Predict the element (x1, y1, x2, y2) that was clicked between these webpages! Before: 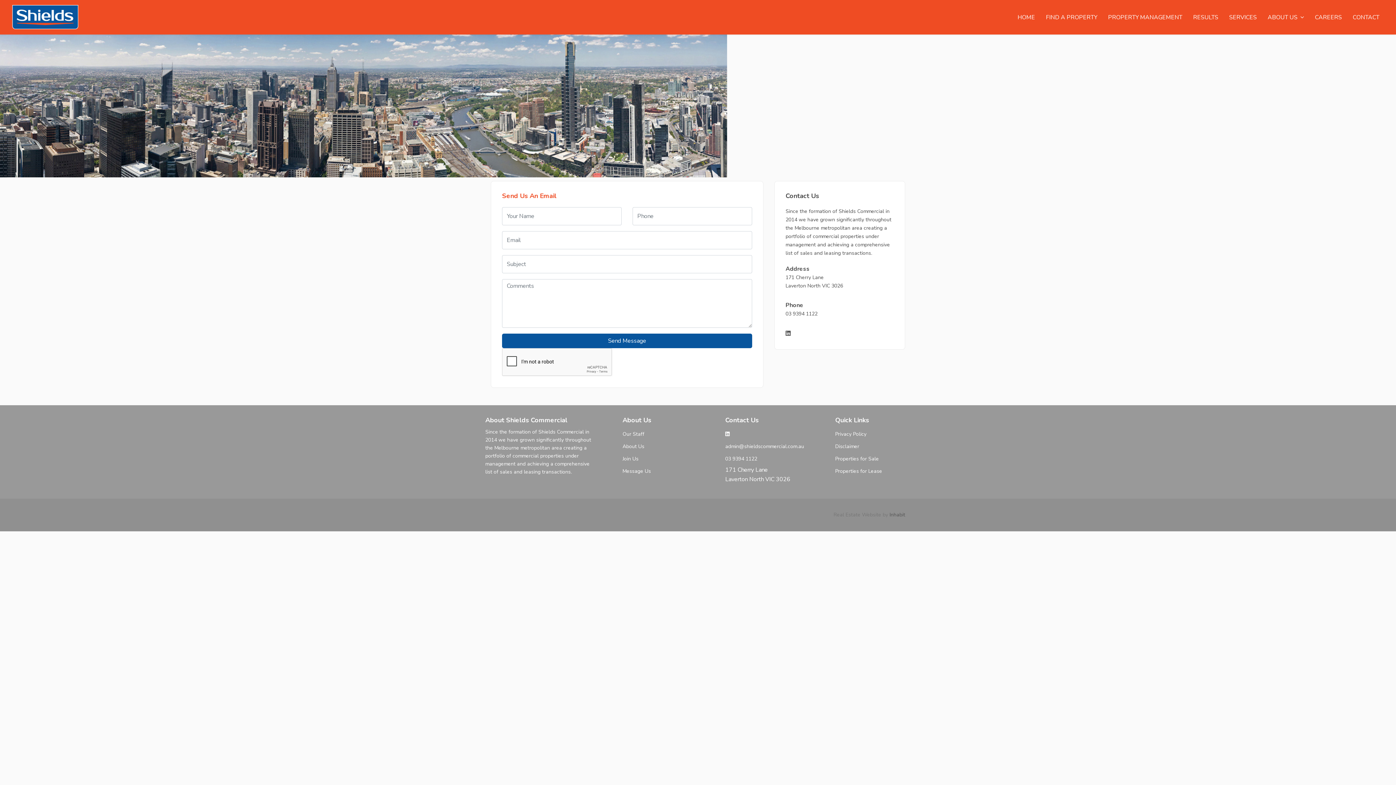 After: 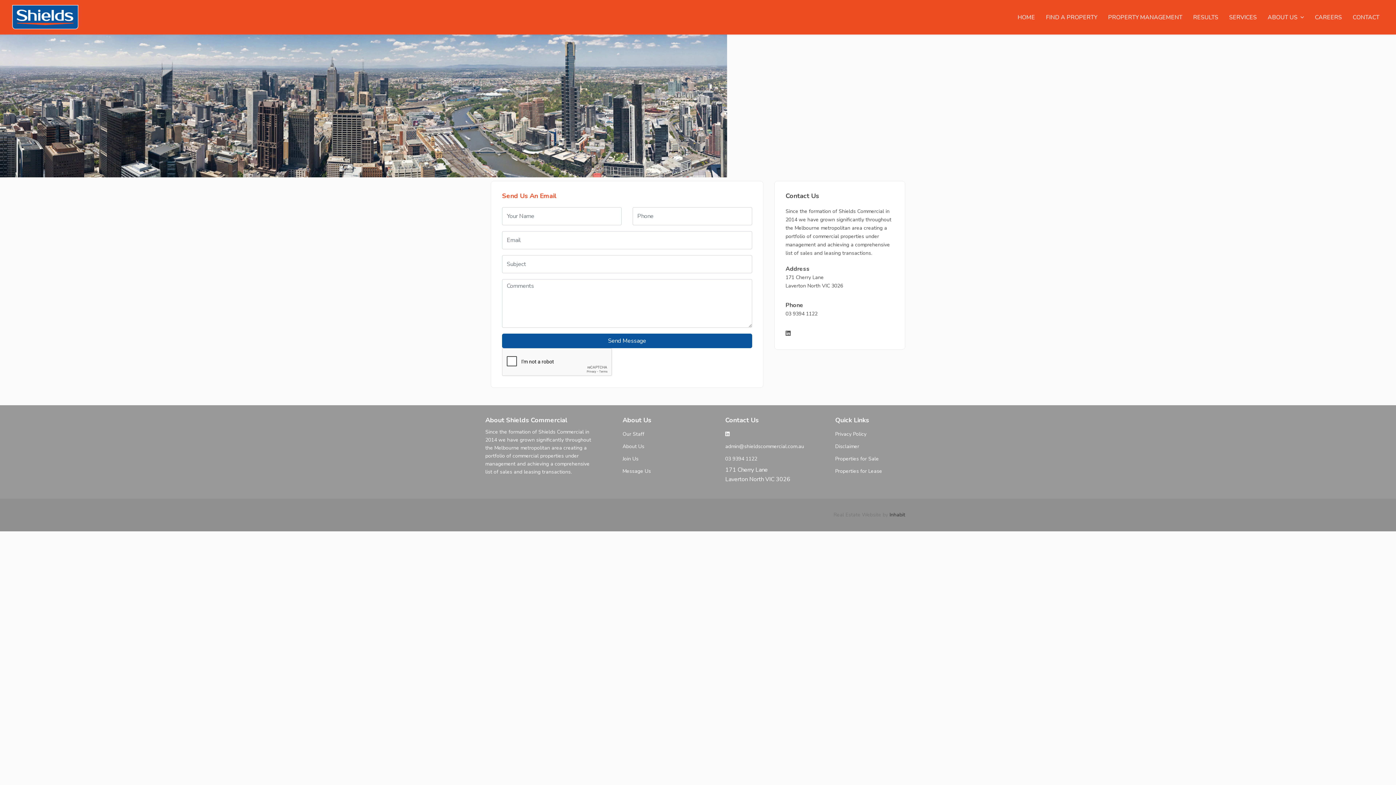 Action: label: Inhabit bbox: (889, 511, 905, 518)